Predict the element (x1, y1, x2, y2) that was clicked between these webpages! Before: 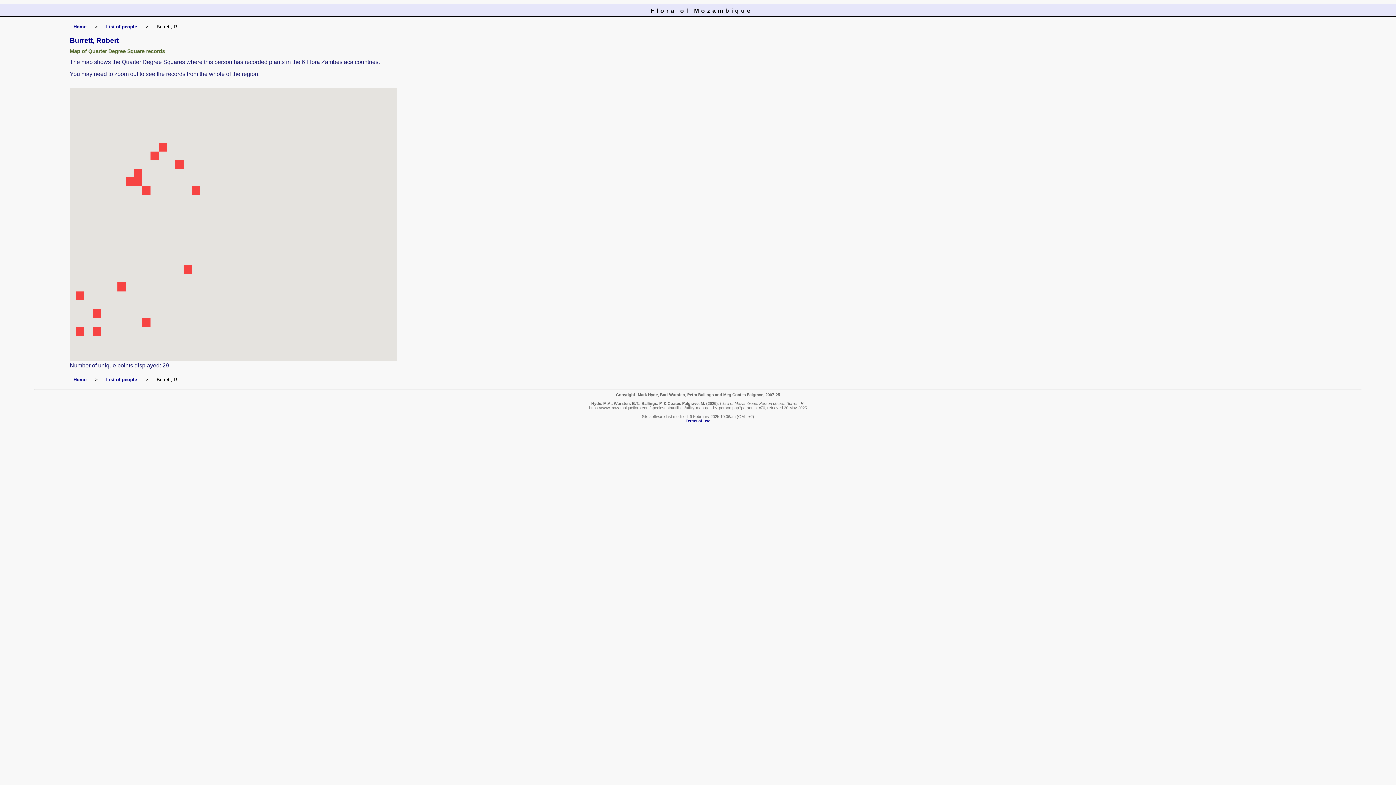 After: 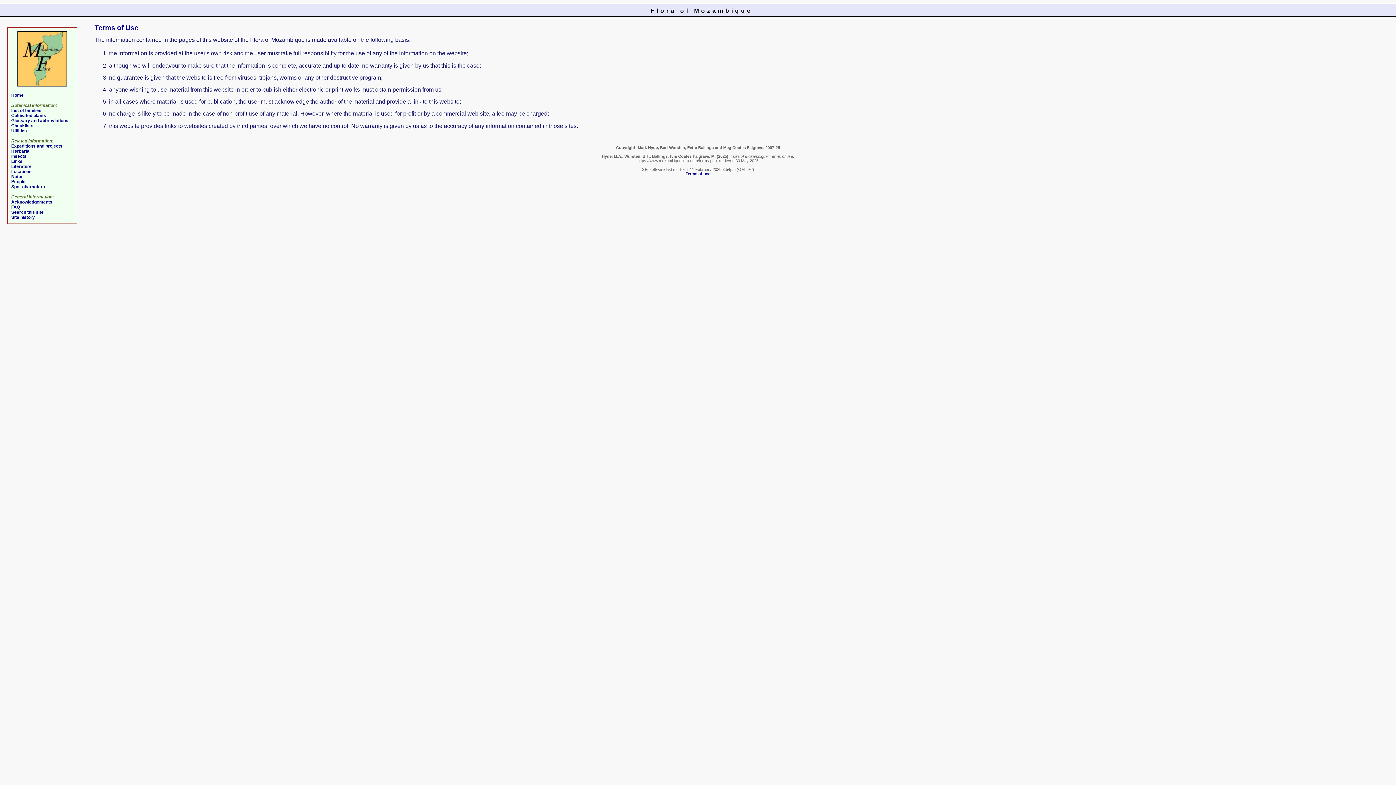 Action: label: Terms of use bbox: (685, 418, 710, 423)